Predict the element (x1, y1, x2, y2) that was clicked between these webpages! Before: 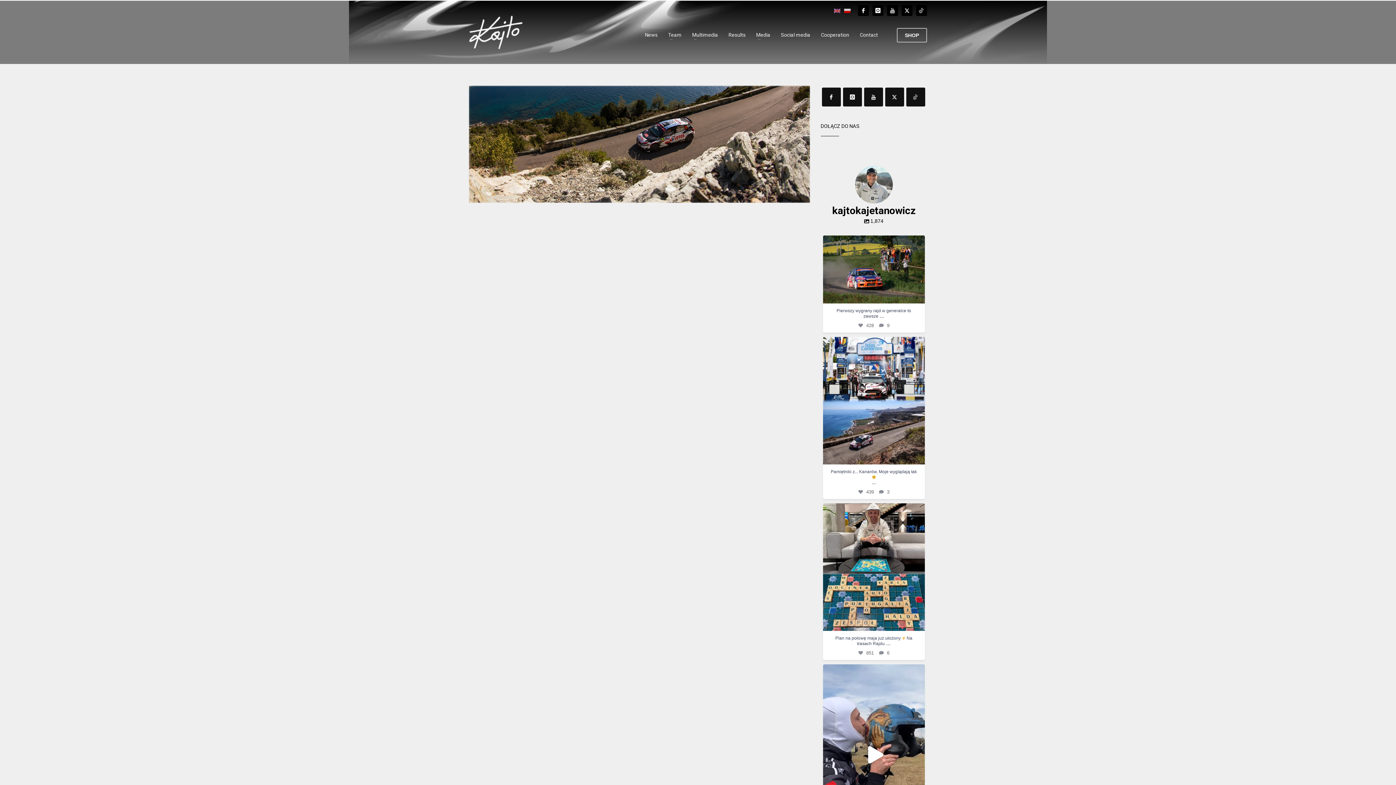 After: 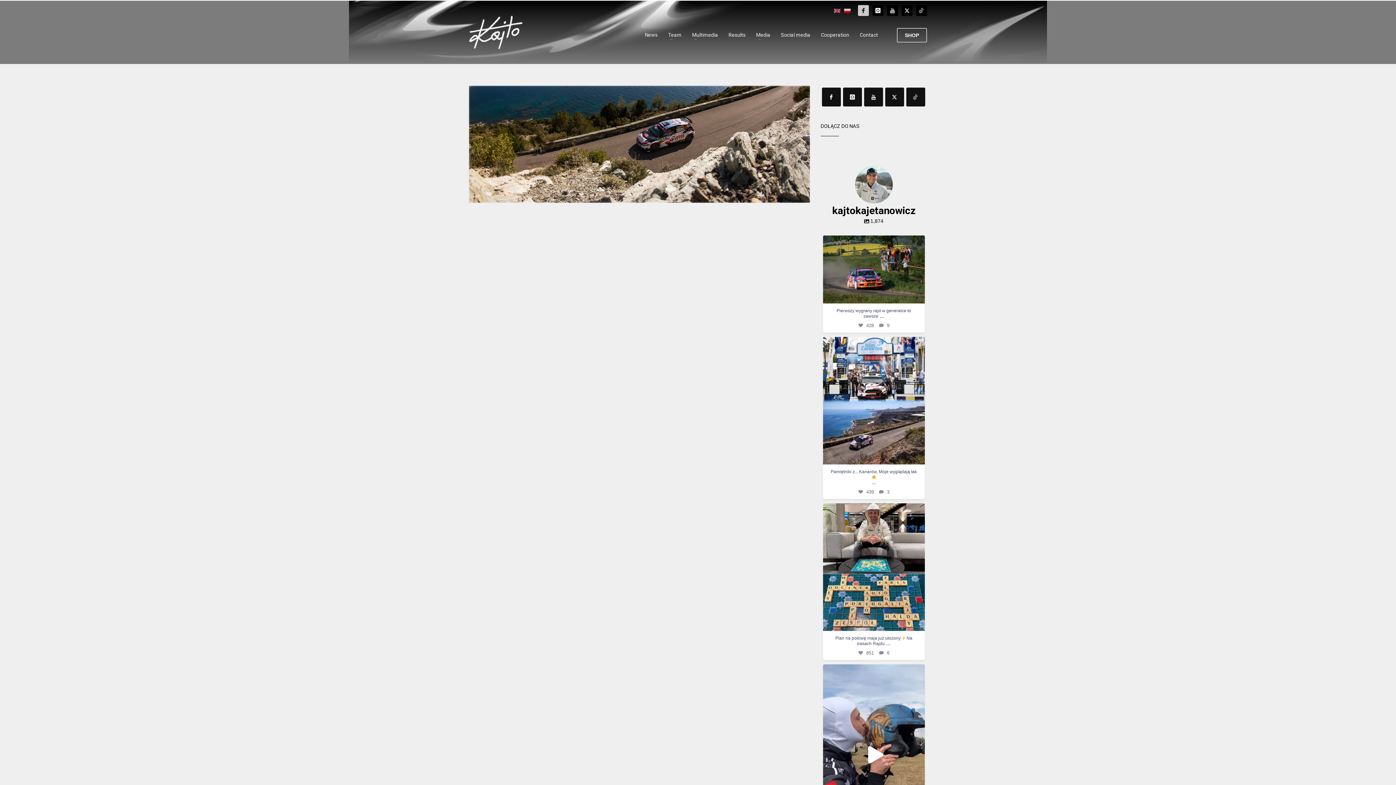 Action: bbox: (858, 5, 869, 16)